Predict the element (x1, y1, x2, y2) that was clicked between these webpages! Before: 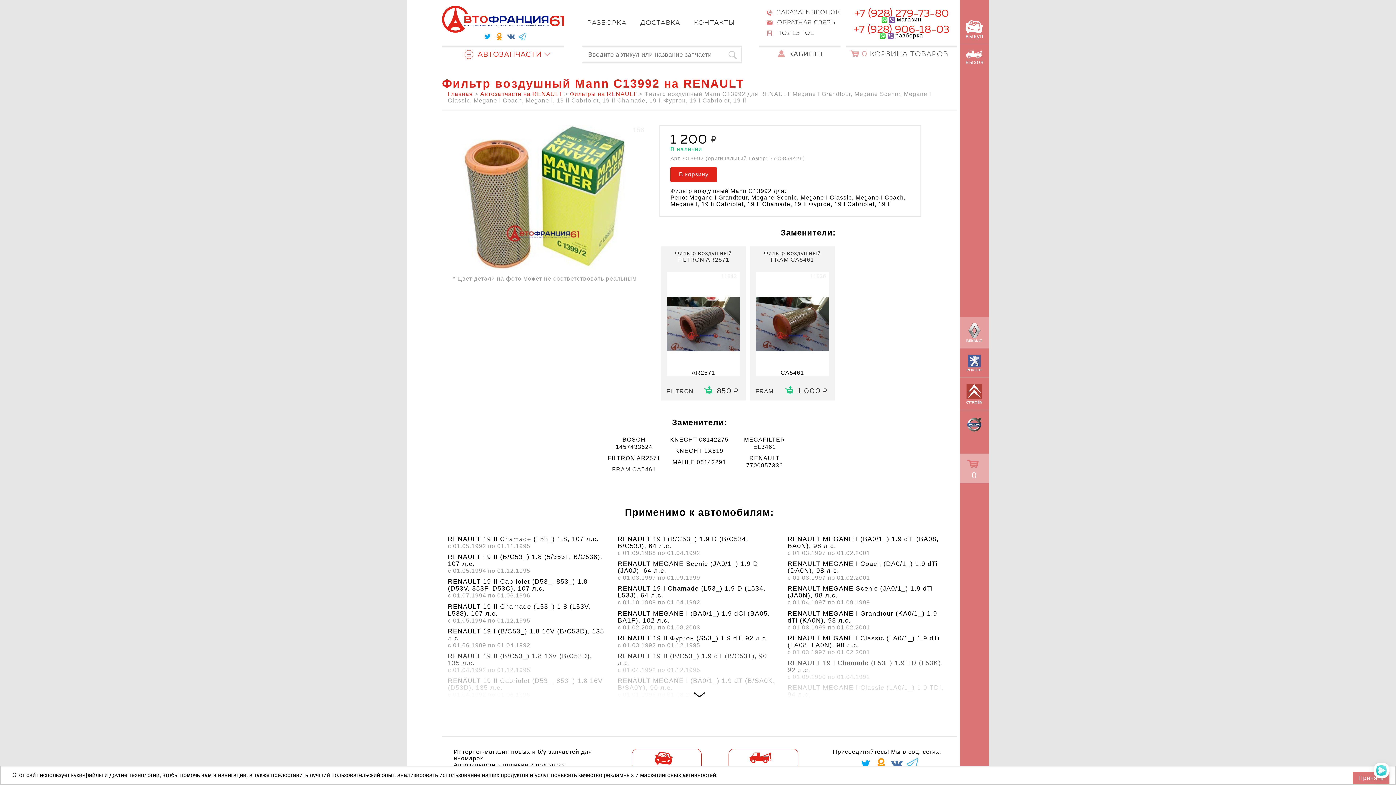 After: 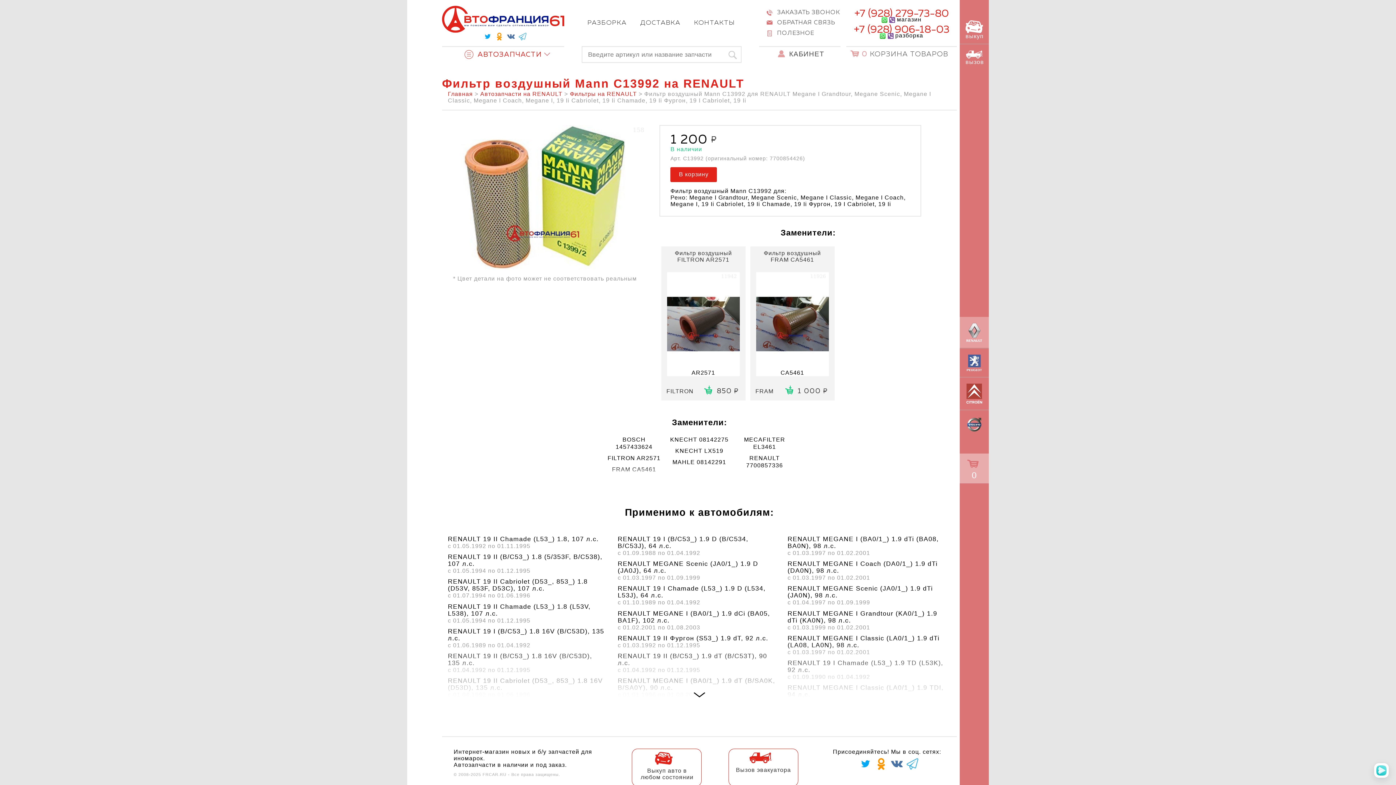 Action: bbox: (1352, 772, 1389, 784) label: Принять